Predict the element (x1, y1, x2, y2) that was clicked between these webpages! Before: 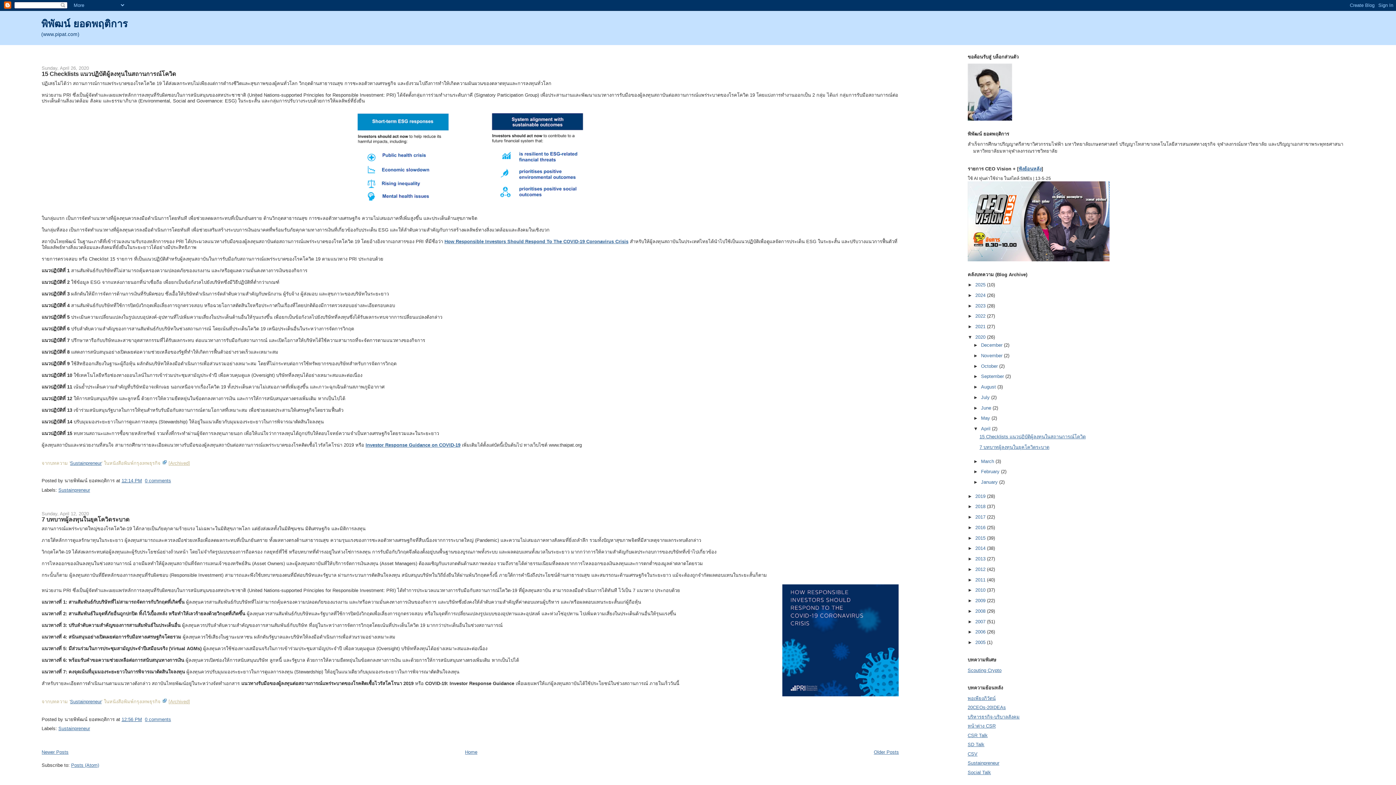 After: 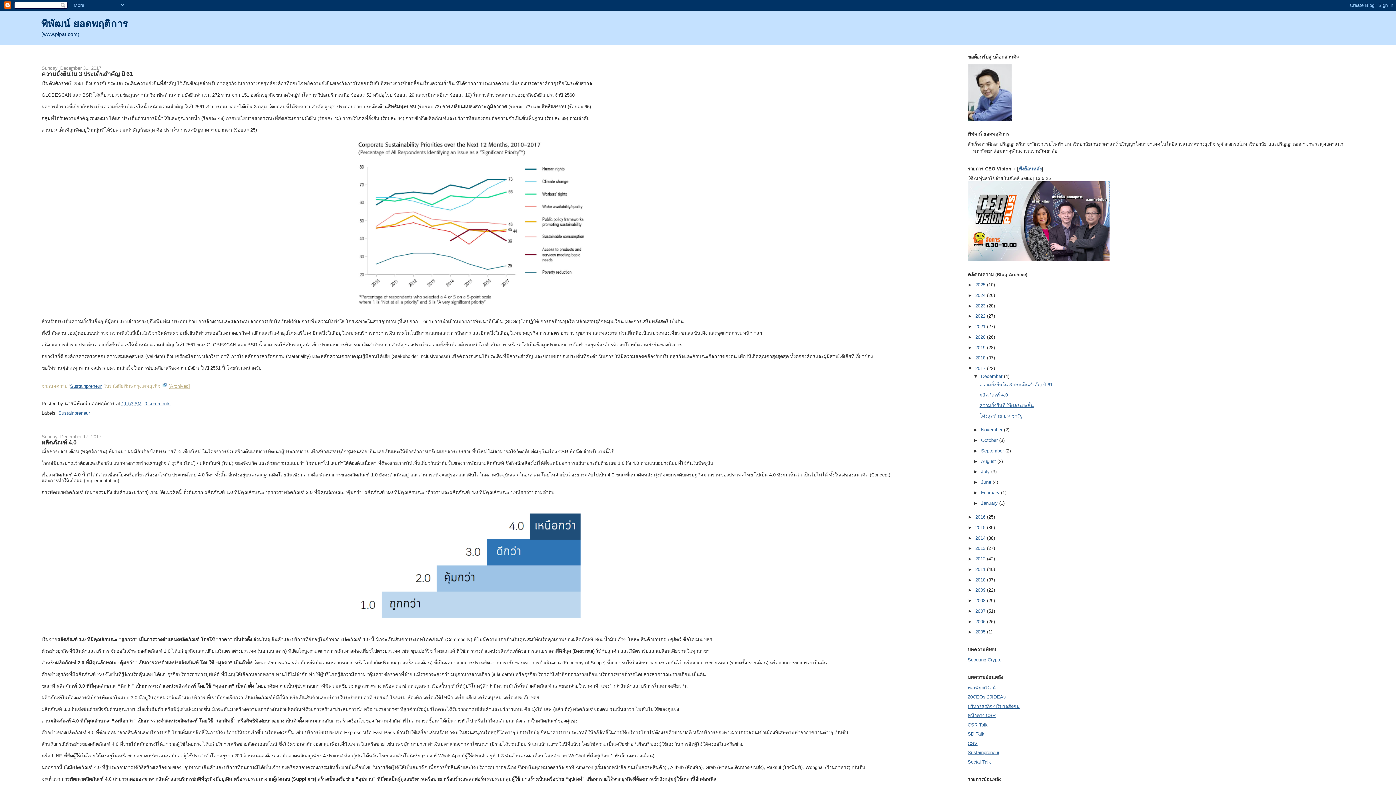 Action: label: 2017  bbox: (975, 514, 987, 520)